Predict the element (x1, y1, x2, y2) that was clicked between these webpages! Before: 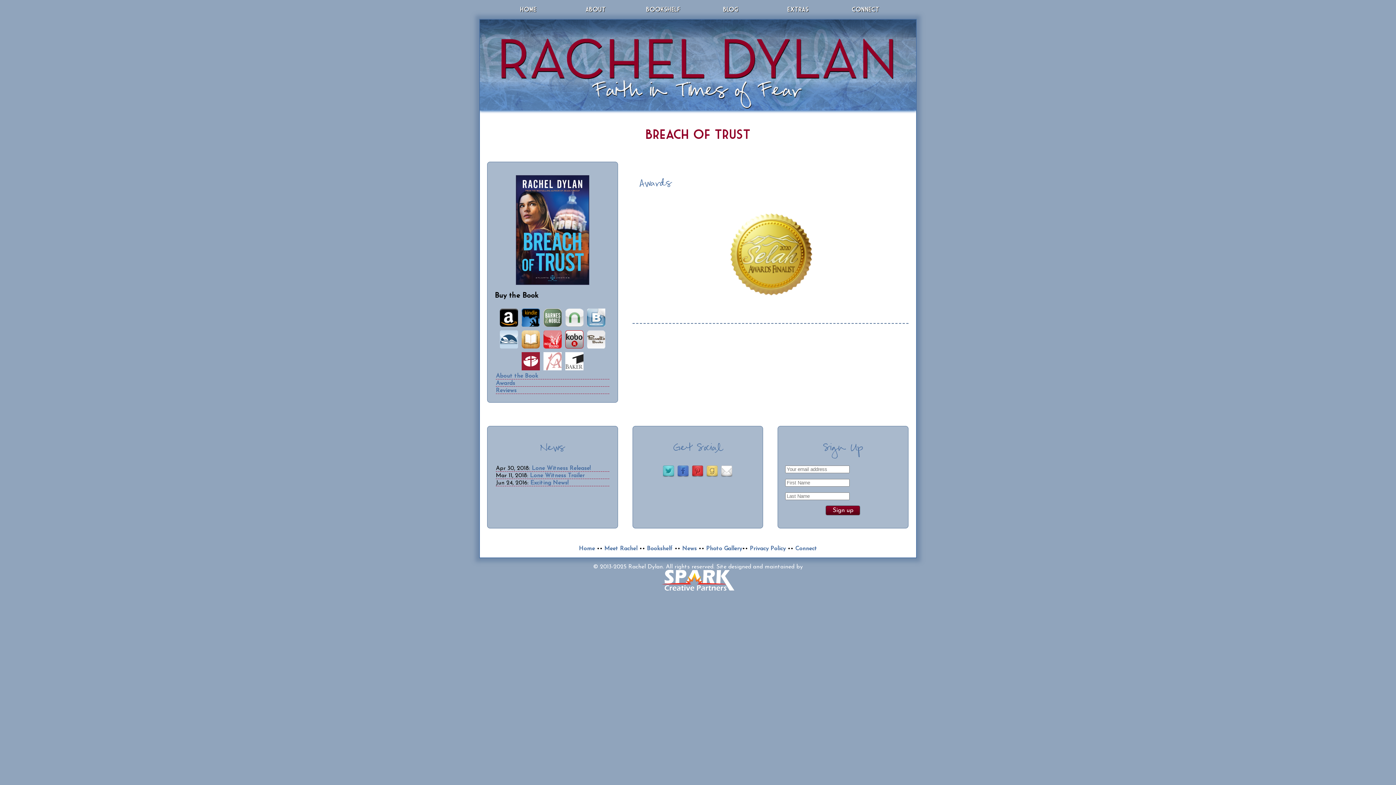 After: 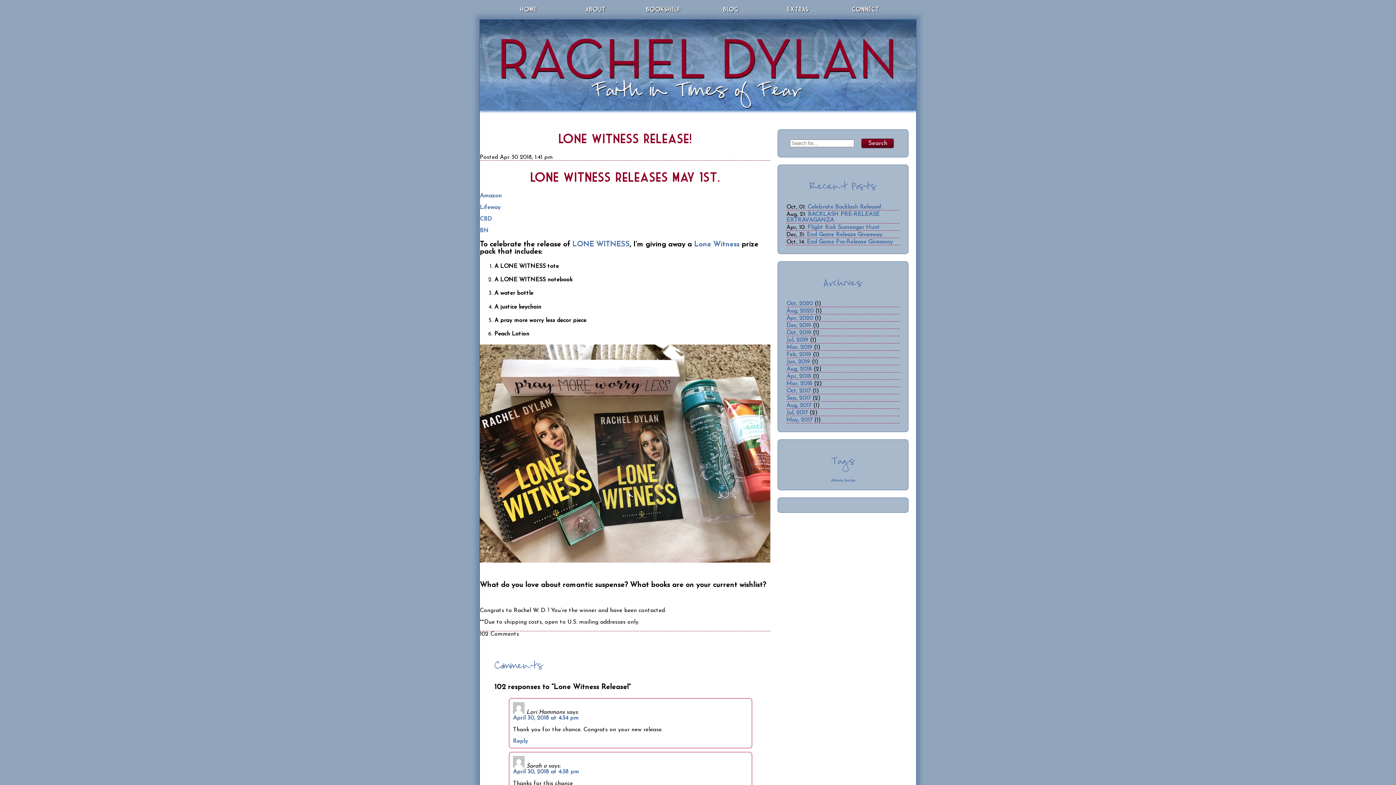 Action: bbox: (532, 465, 590, 471) label: Lone Witness Release!